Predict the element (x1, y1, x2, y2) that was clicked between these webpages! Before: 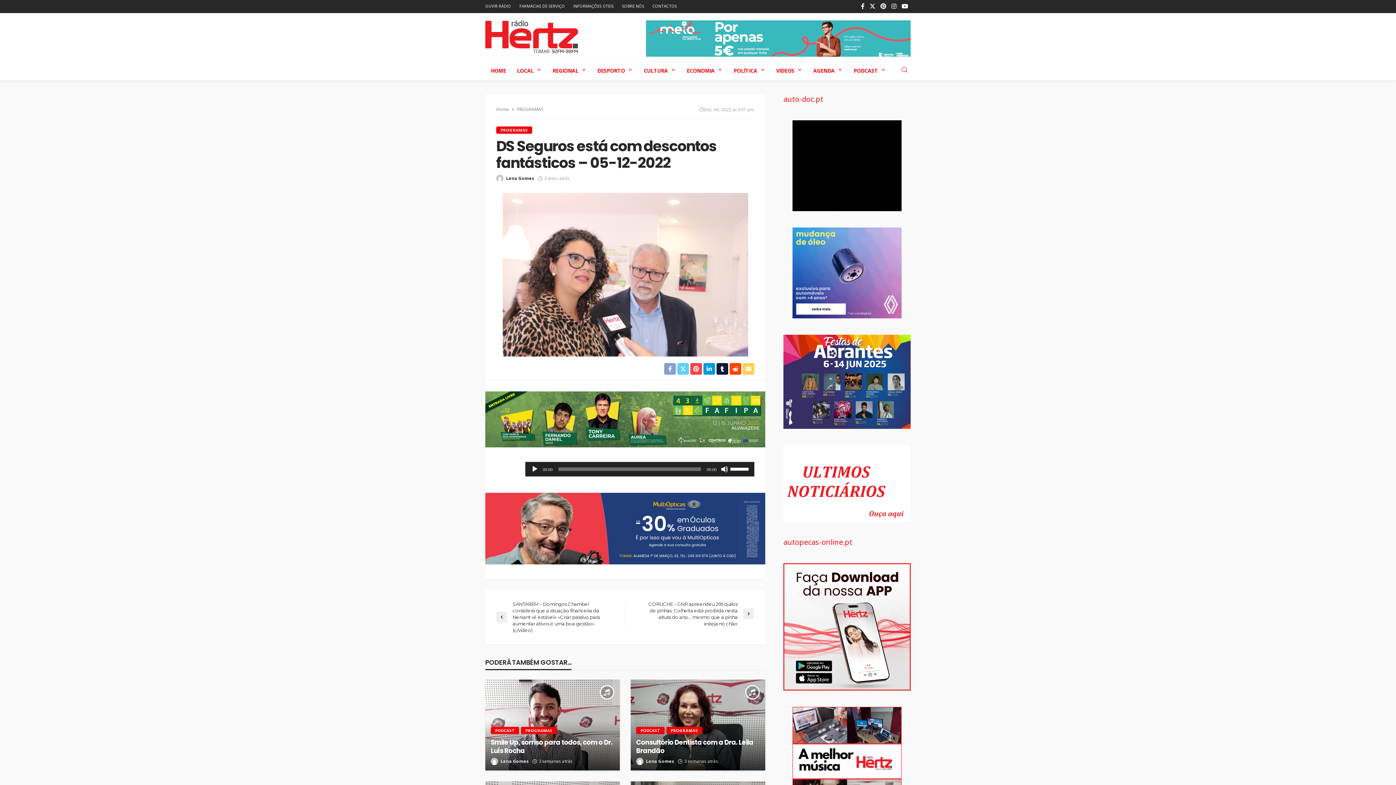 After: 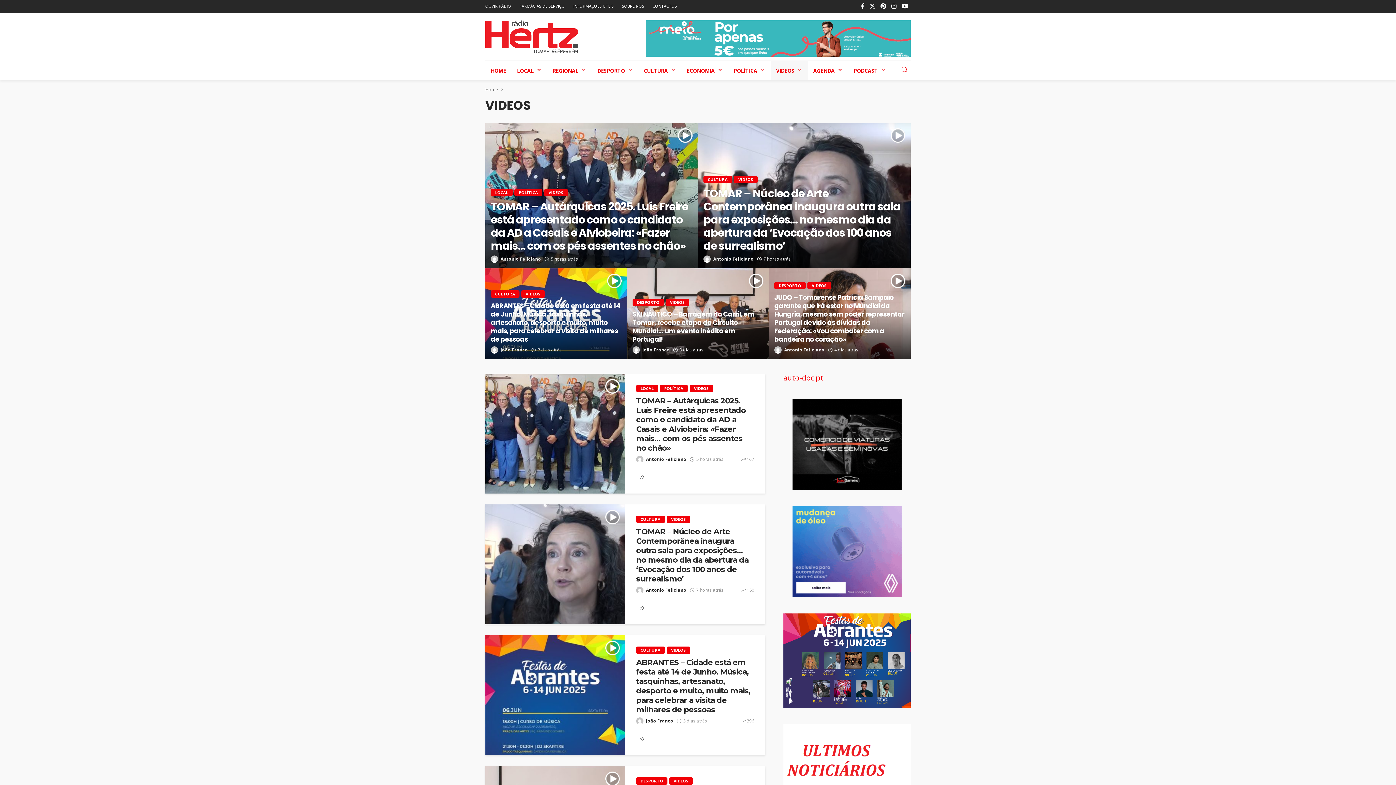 Action: label: VIDEOS bbox: (770, 60, 808, 80)